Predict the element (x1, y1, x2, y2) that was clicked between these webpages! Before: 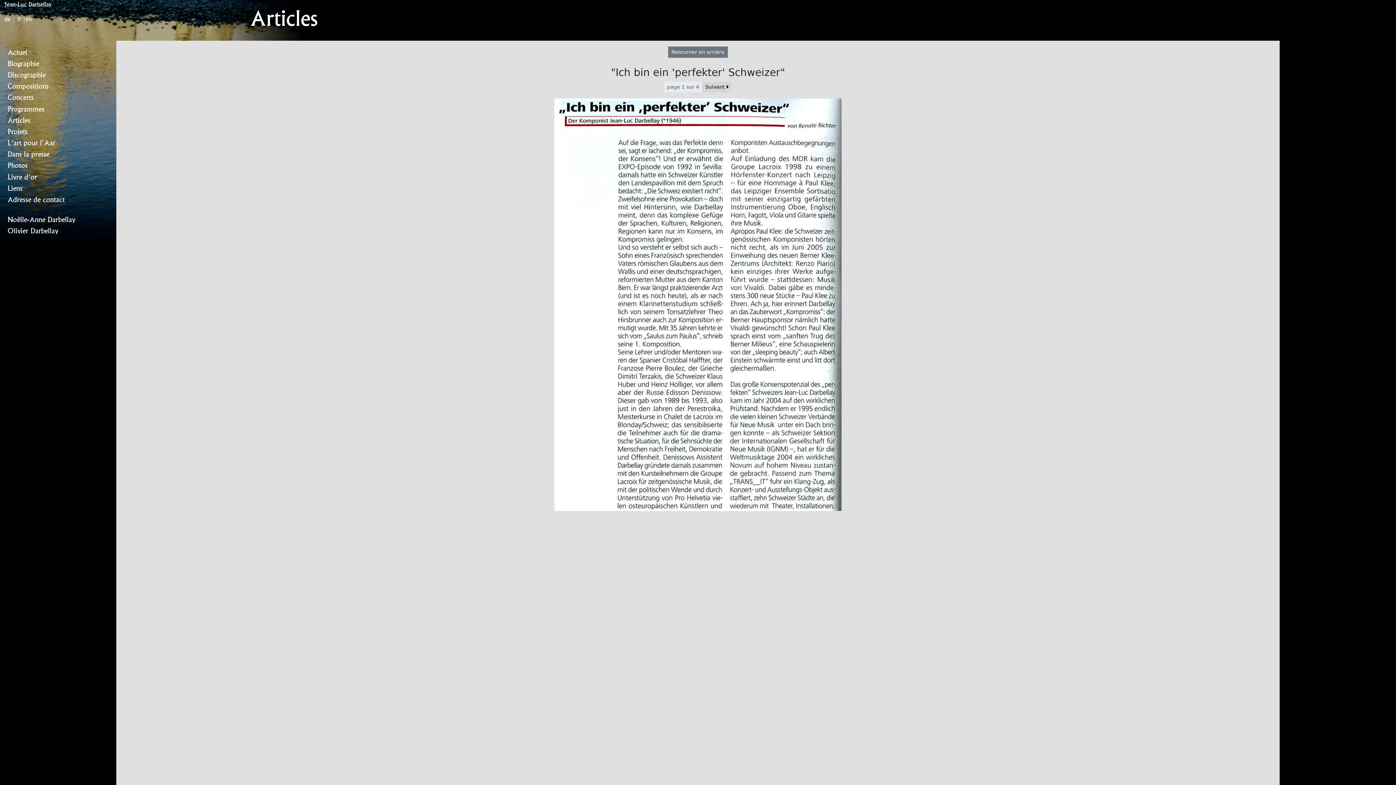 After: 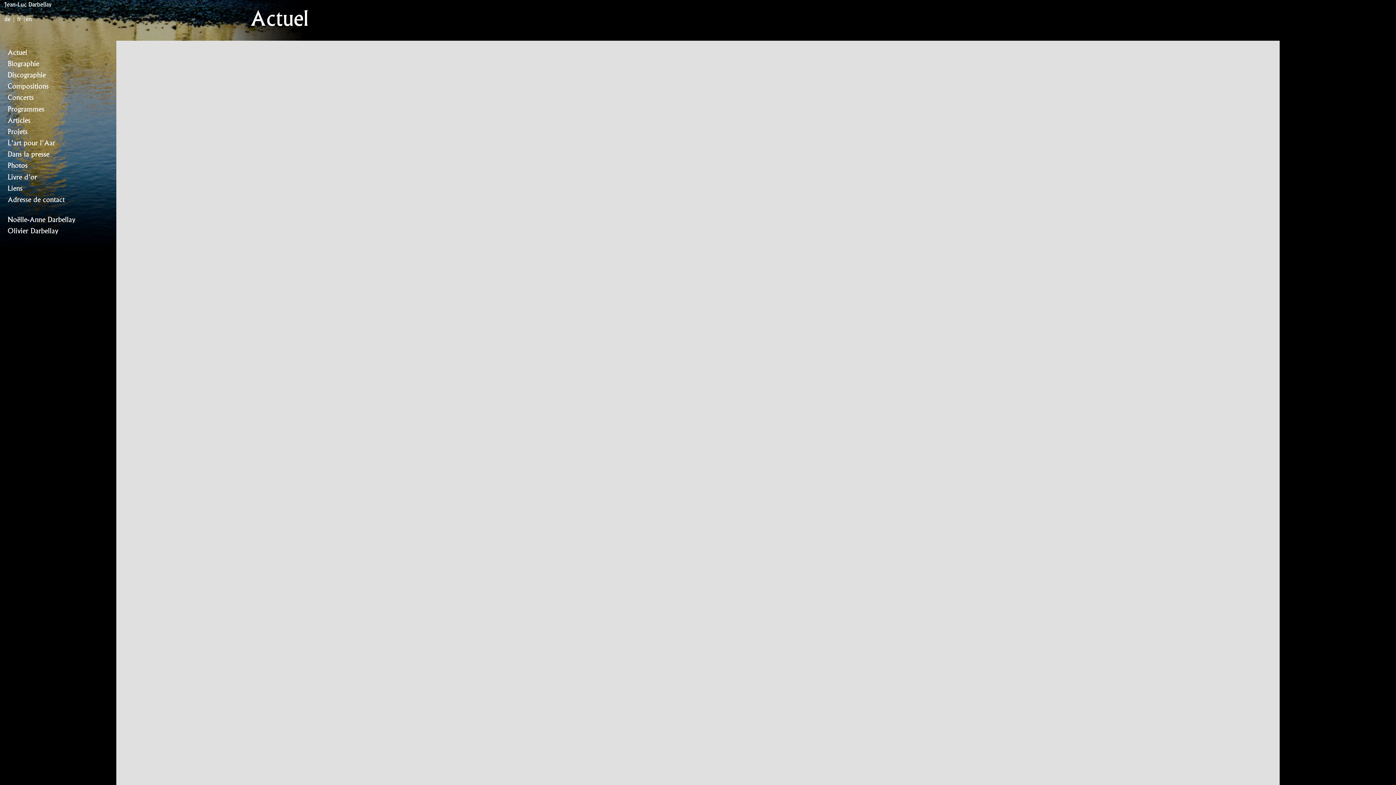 Action: label: Actuel bbox: (-1, 46, 117, 57)